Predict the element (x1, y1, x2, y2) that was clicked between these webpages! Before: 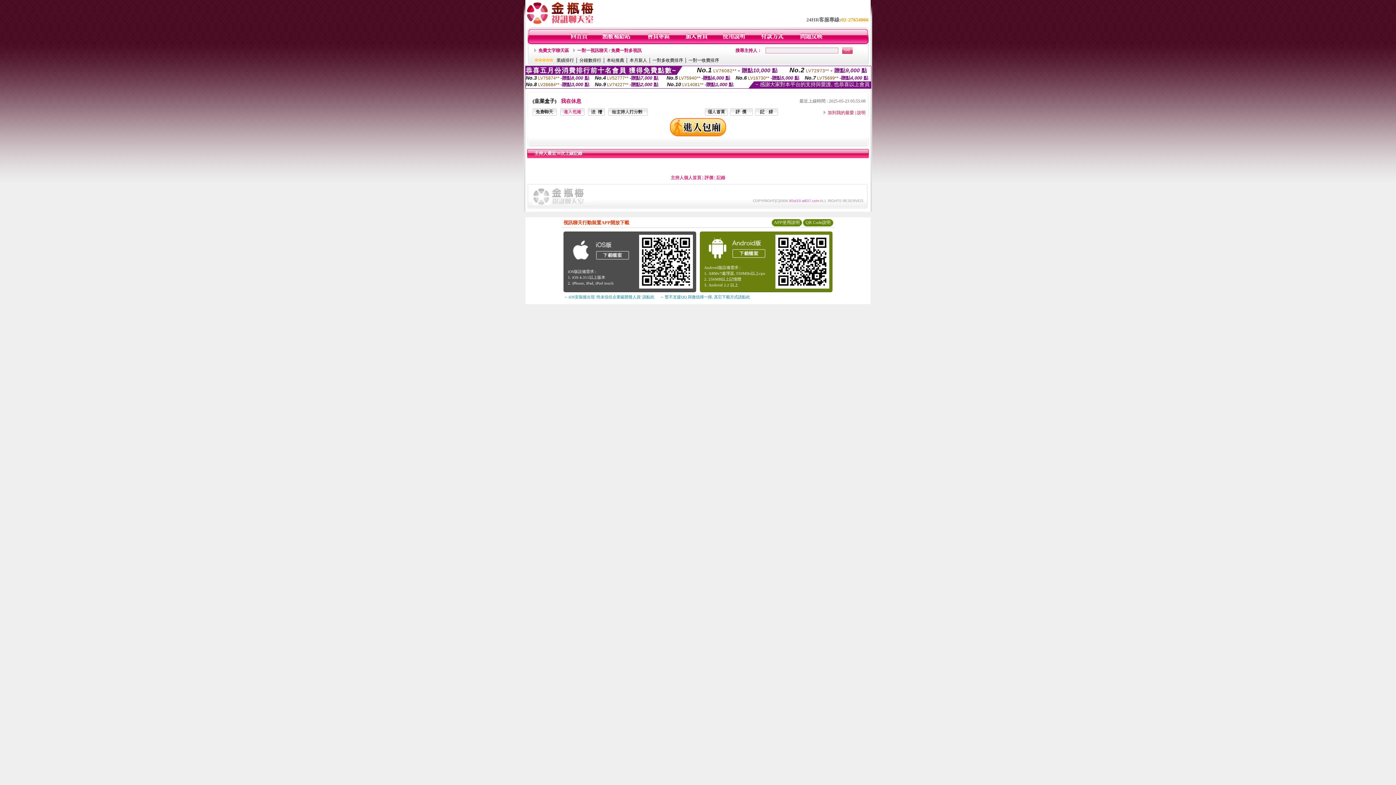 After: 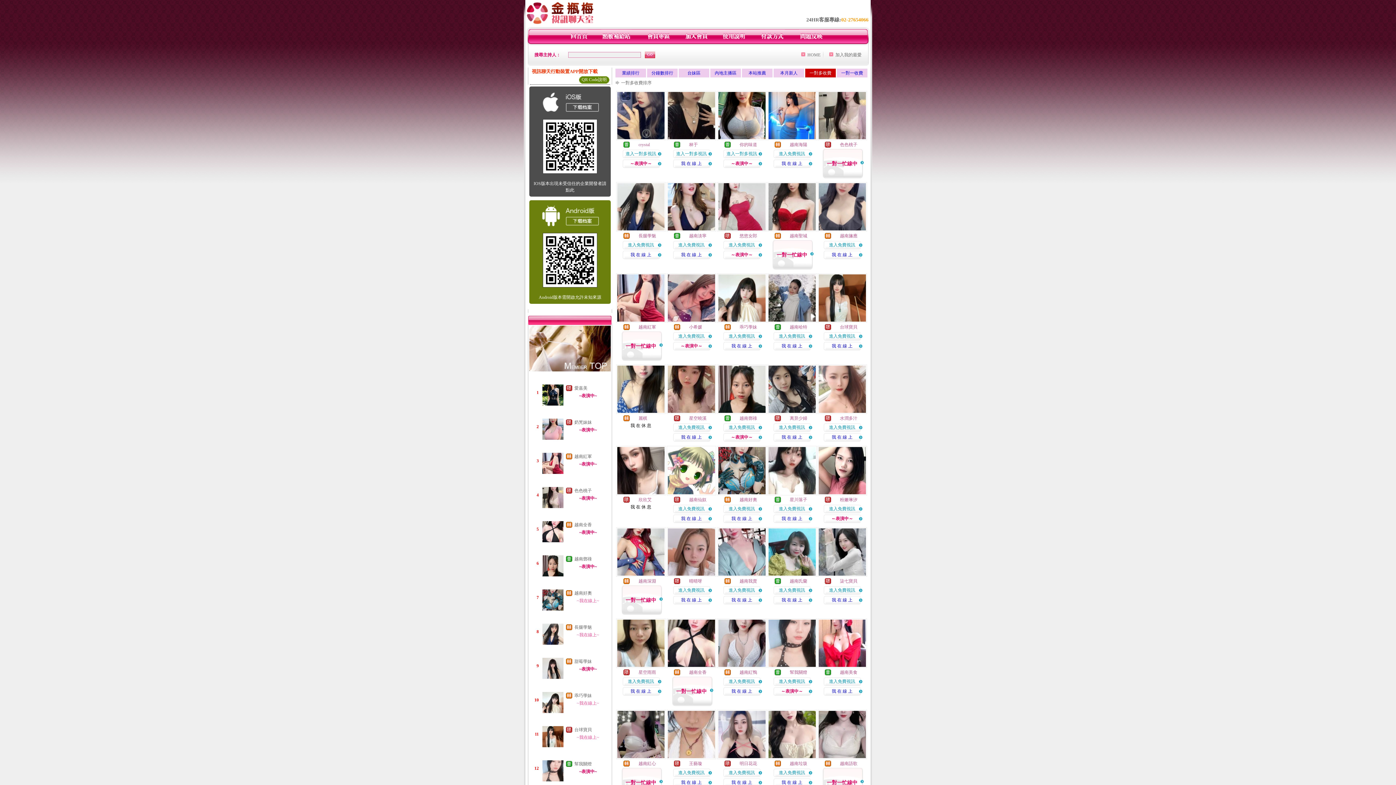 Action: label: 一對多收費排序 bbox: (652, 57, 683, 62)